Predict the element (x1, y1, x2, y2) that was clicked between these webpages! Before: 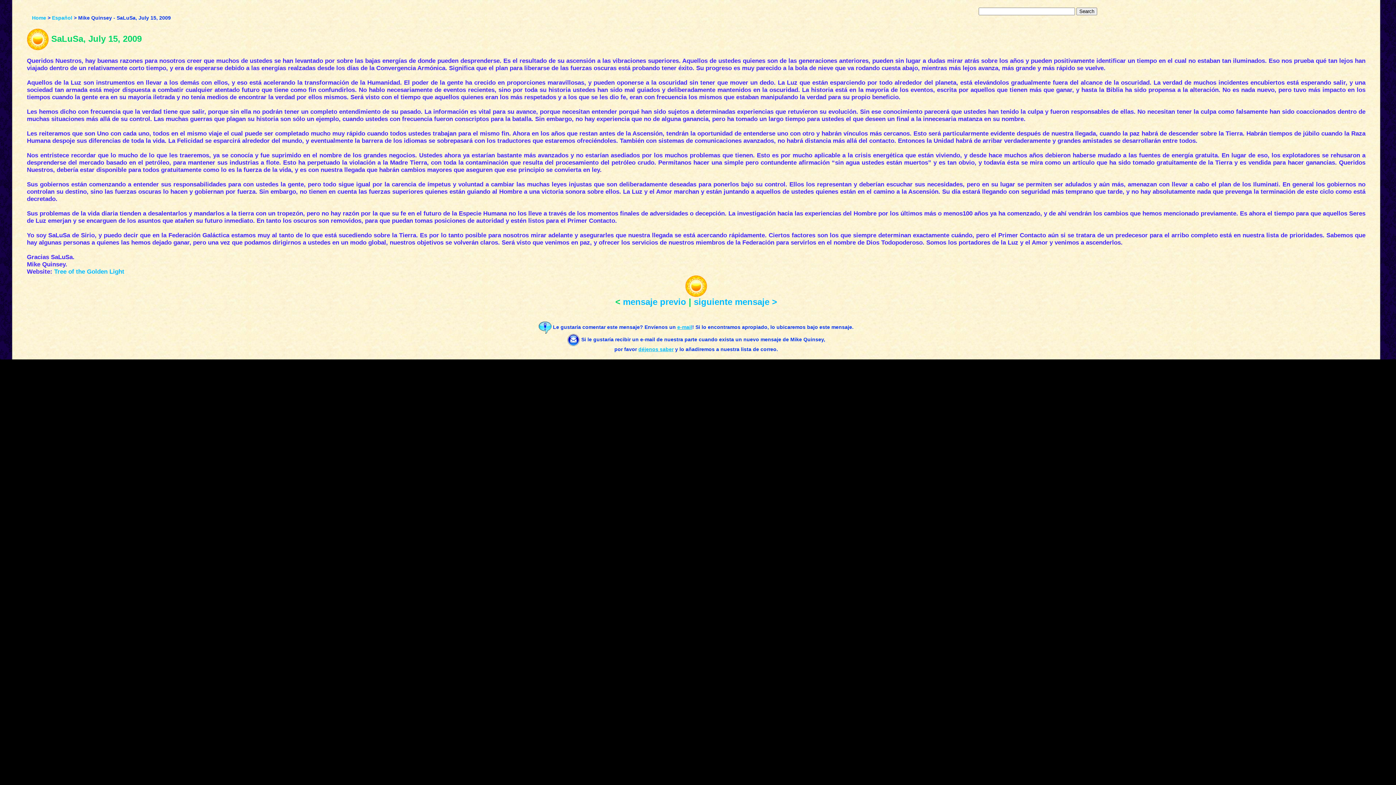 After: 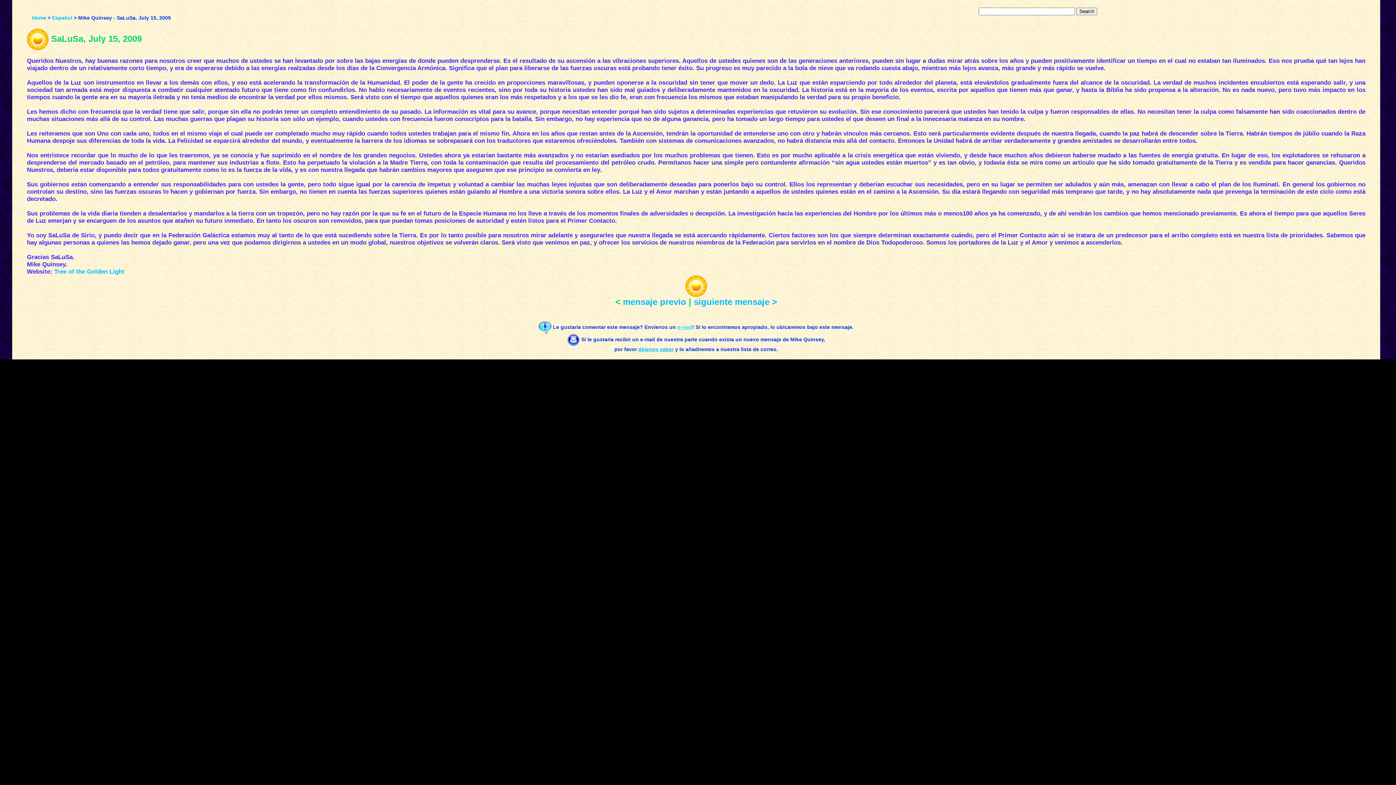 Action: bbox: (677, 324, 692, 330) label: e-mail